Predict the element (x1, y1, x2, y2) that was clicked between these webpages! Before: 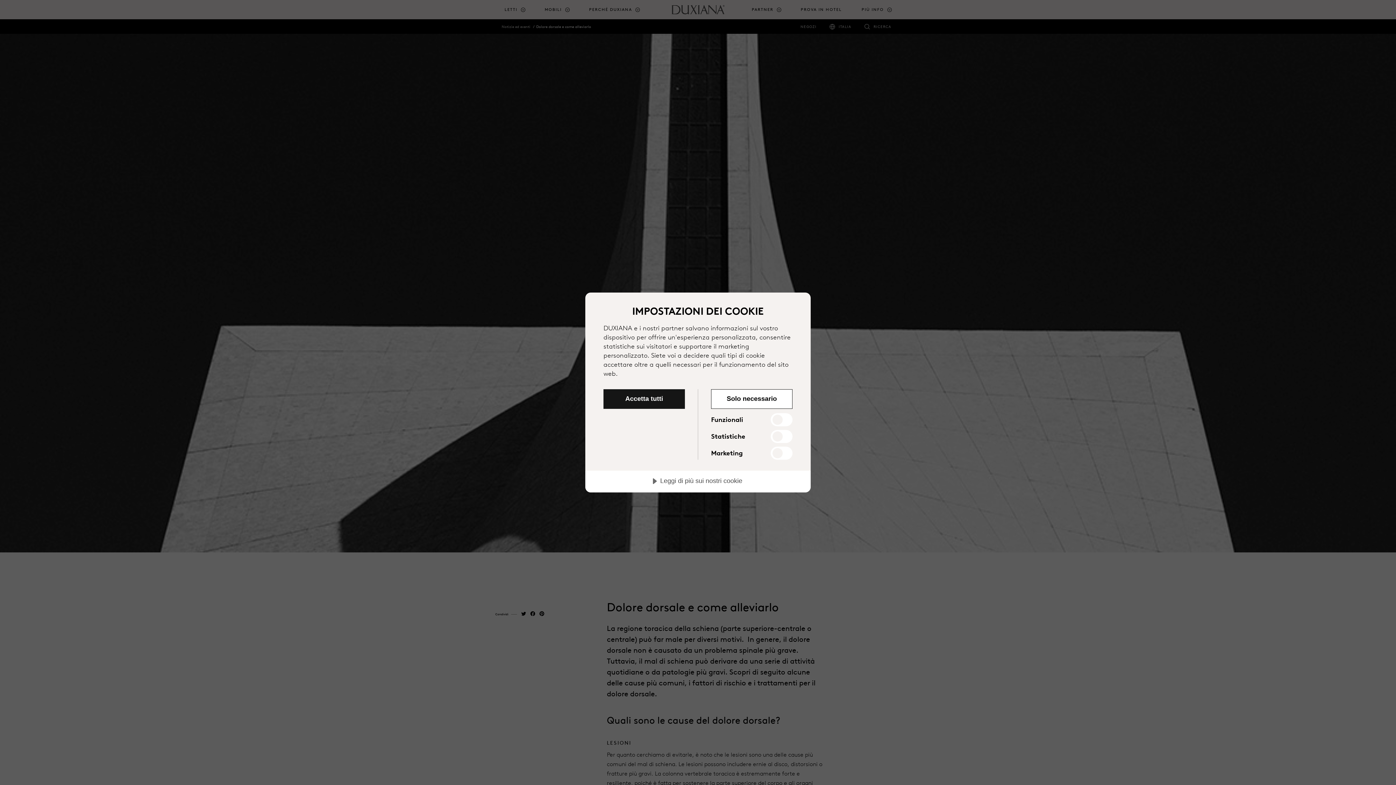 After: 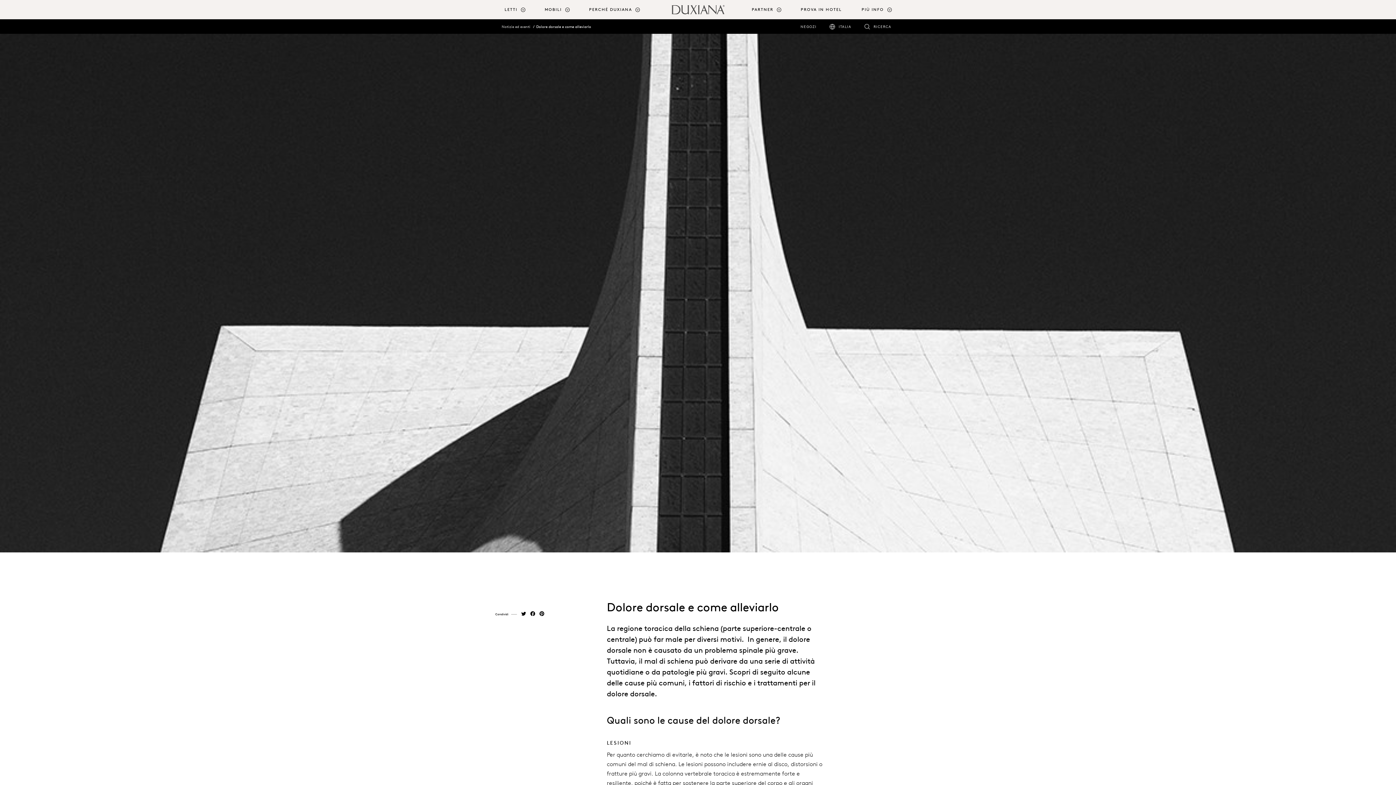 Action: bbox: (711, 389, 792, 409) label: Solo necessario